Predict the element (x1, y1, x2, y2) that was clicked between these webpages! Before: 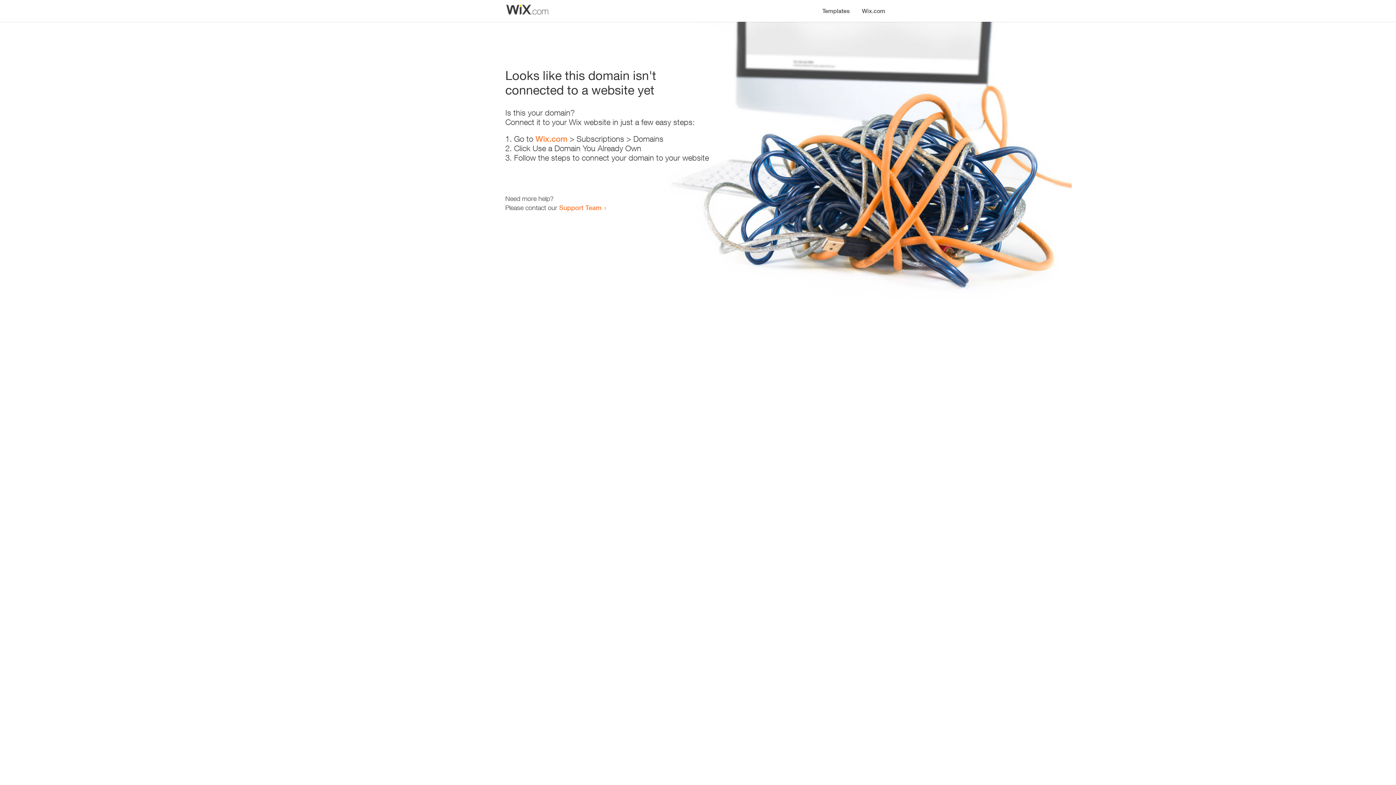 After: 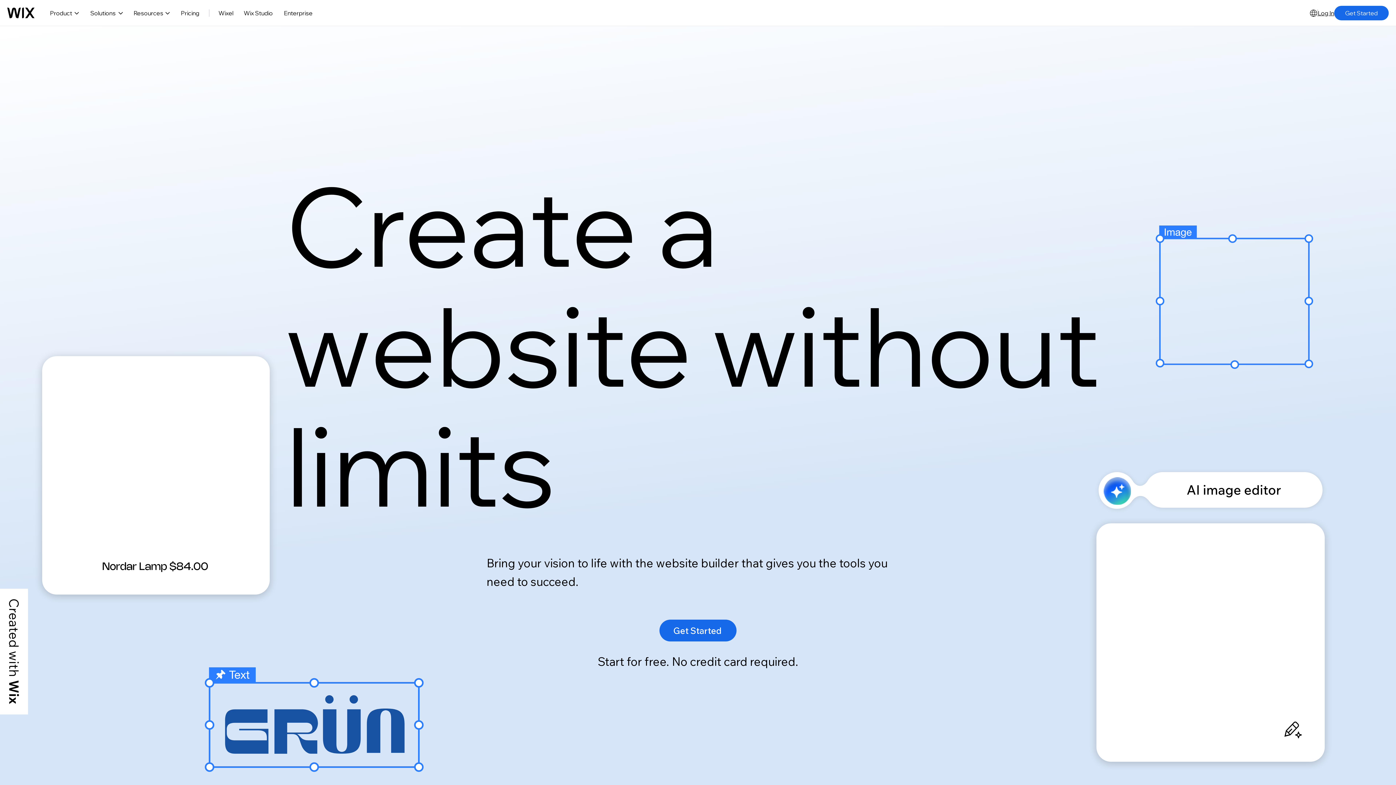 Action: bbox: (535, 134, 567, 143) label: Wix.com